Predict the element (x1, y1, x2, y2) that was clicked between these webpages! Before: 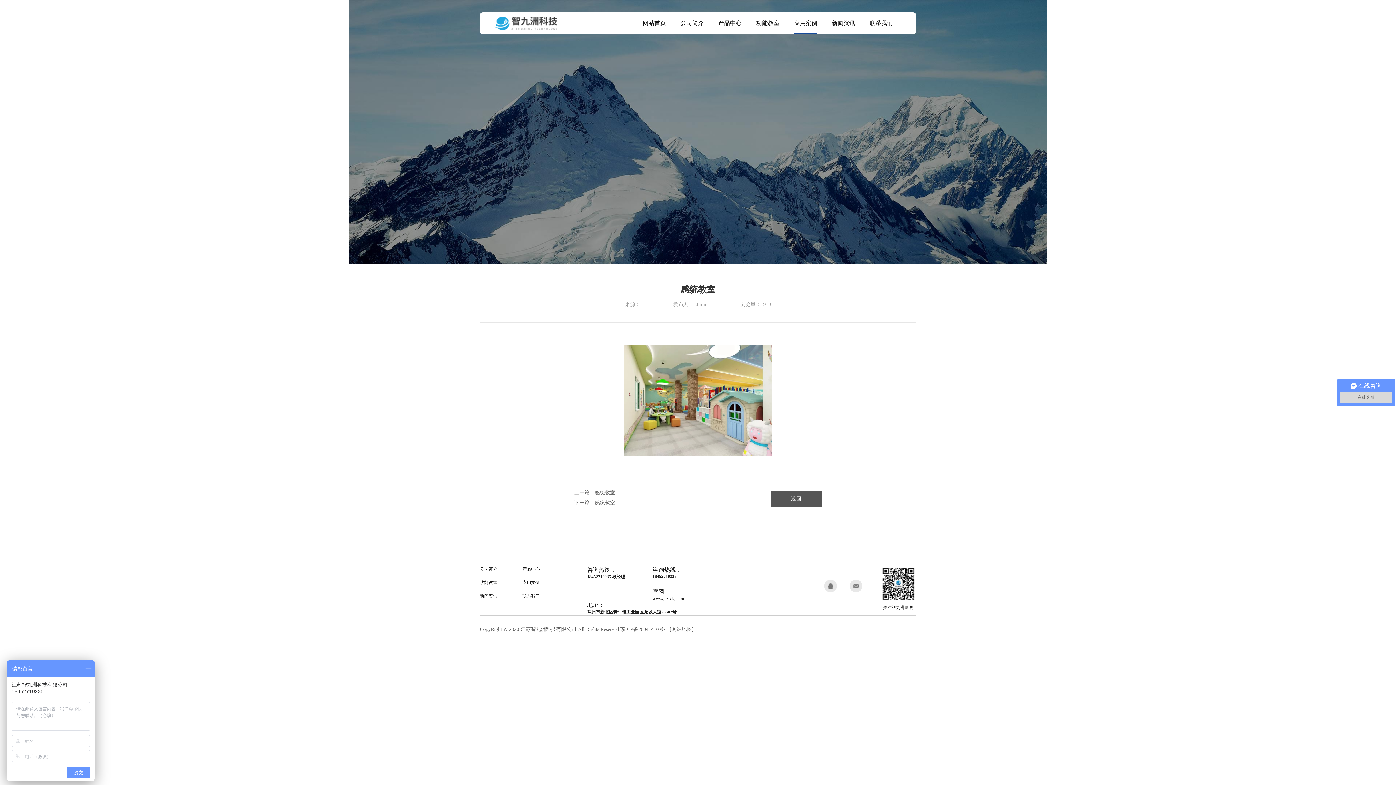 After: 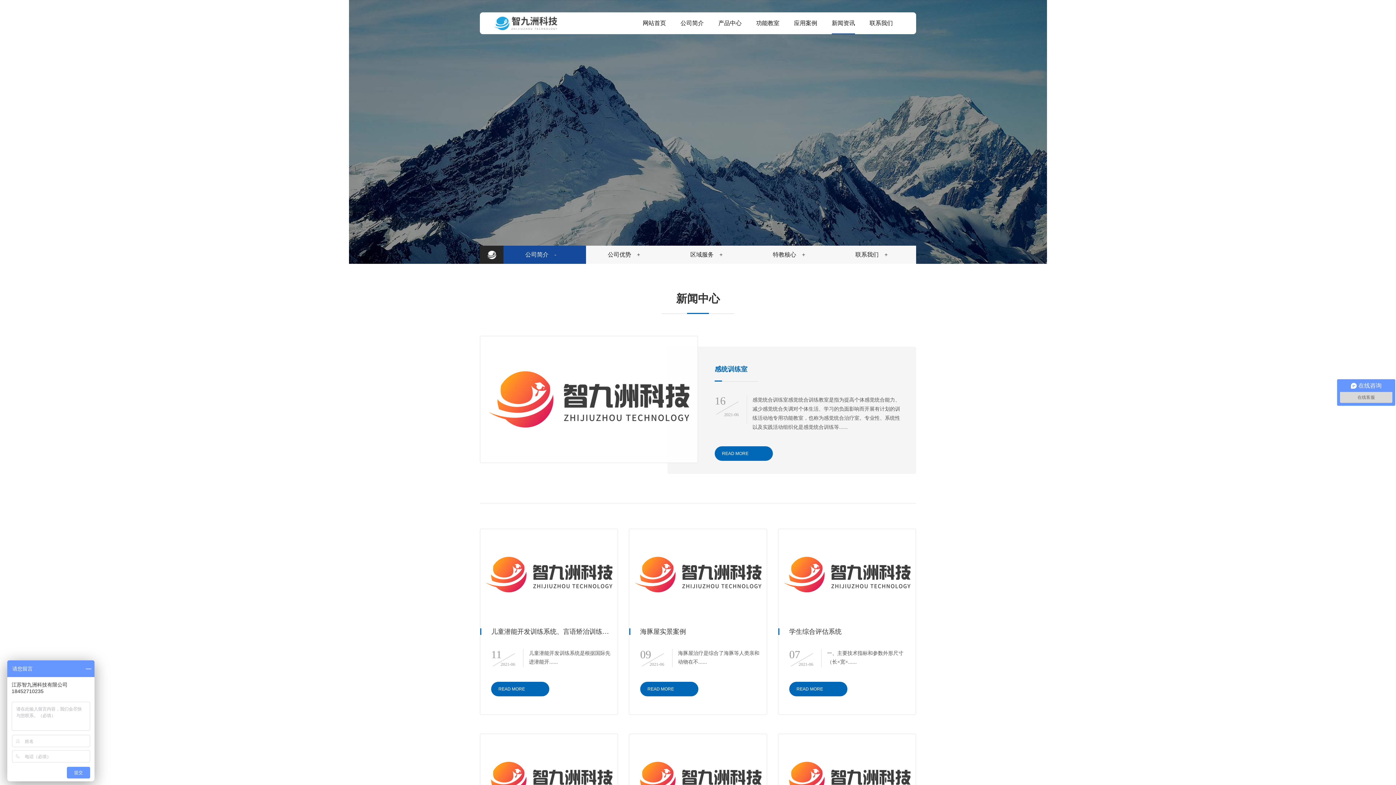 Action: label: 新闻资讯 bbox: (832, 12, 855, 34)